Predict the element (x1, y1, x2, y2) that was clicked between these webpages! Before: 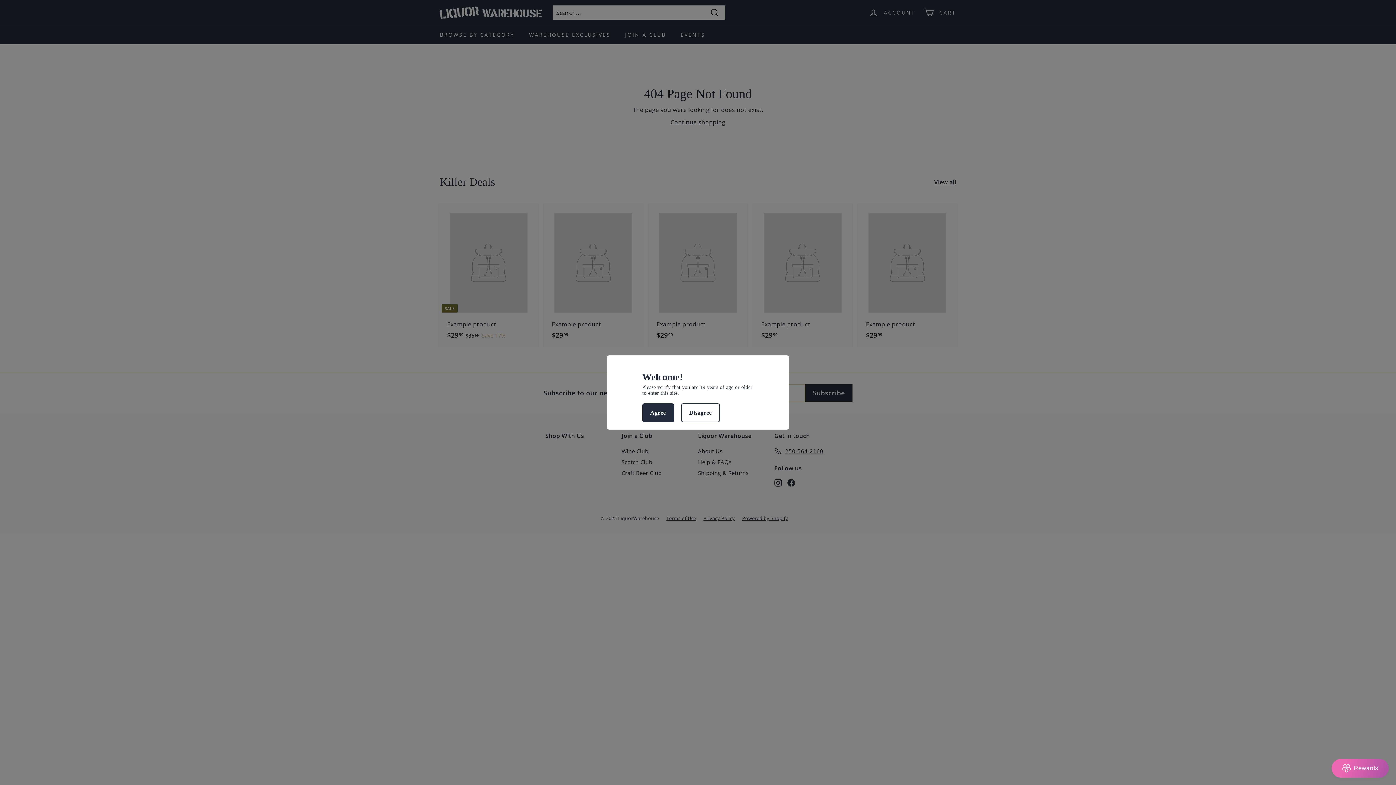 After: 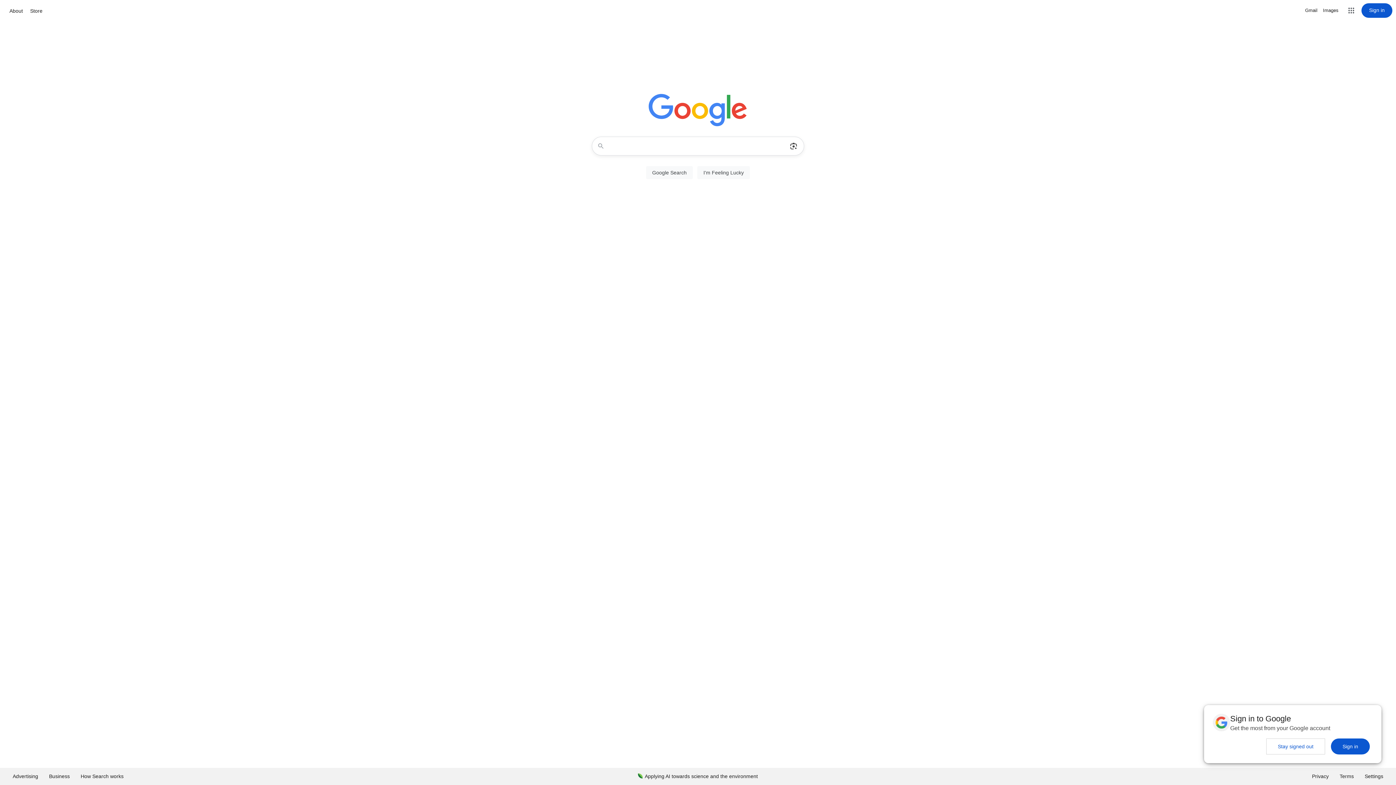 Action: label: Disagree bbox: (681, 403, 719, 422)